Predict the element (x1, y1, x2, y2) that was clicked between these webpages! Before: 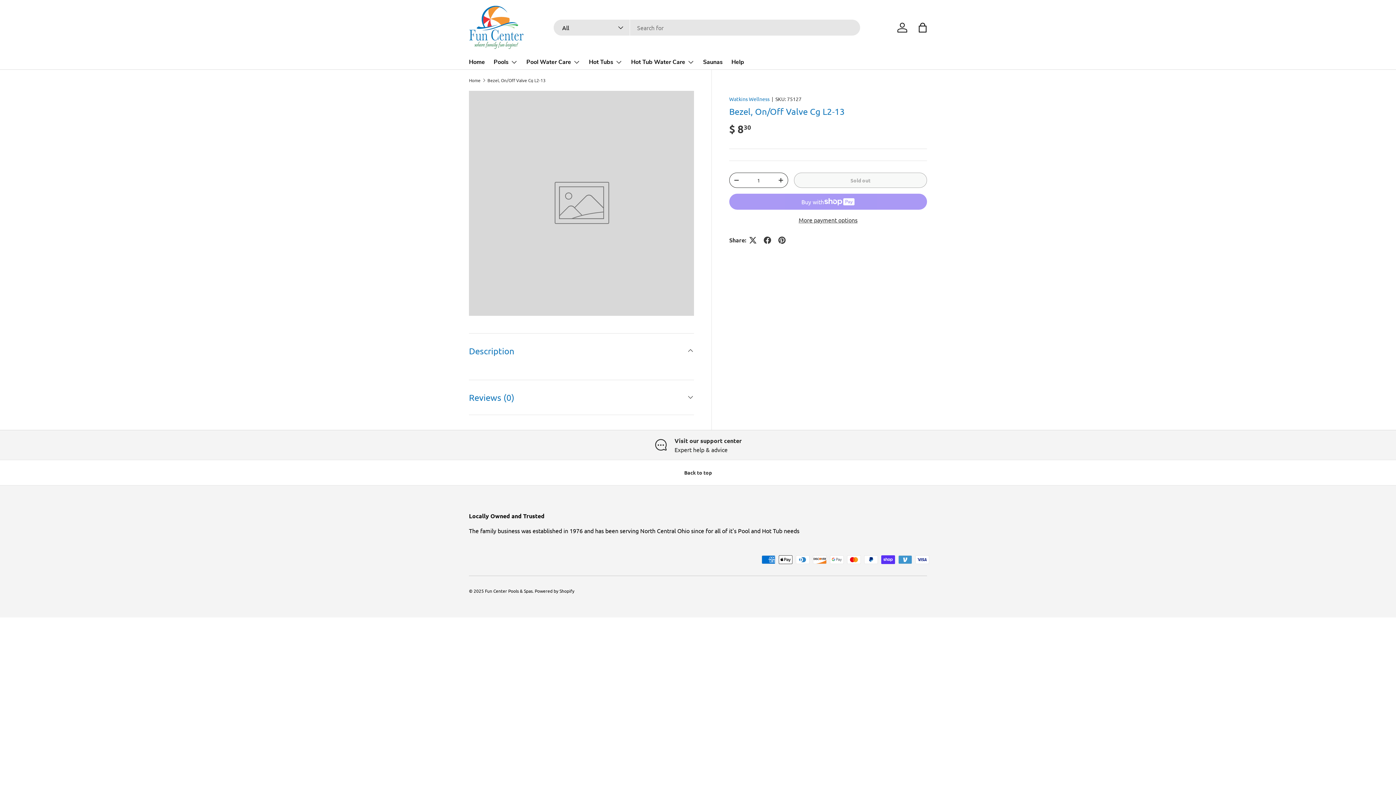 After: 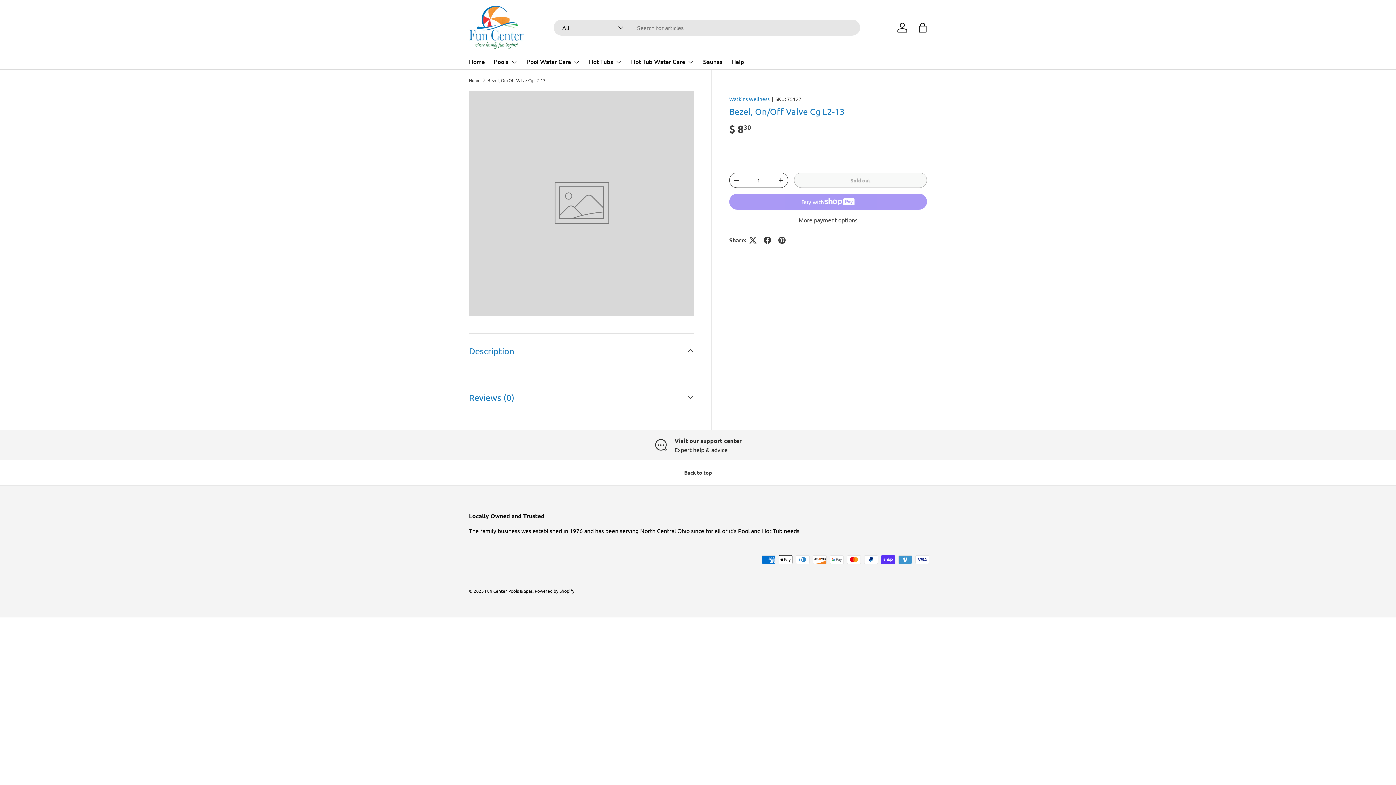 Action: label: Bezel, On/Off Valve Cg L2-13 bbox: (487, 78, 545, 82)